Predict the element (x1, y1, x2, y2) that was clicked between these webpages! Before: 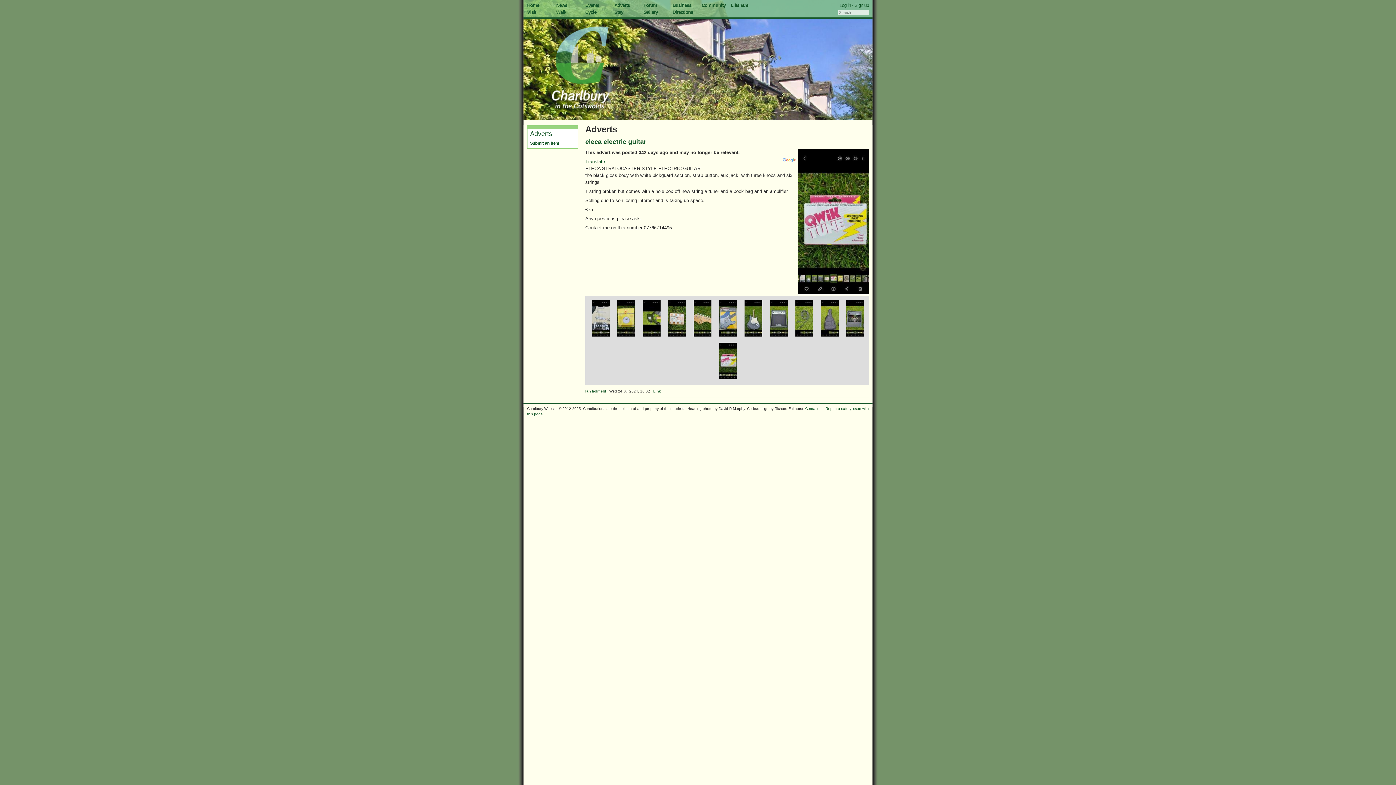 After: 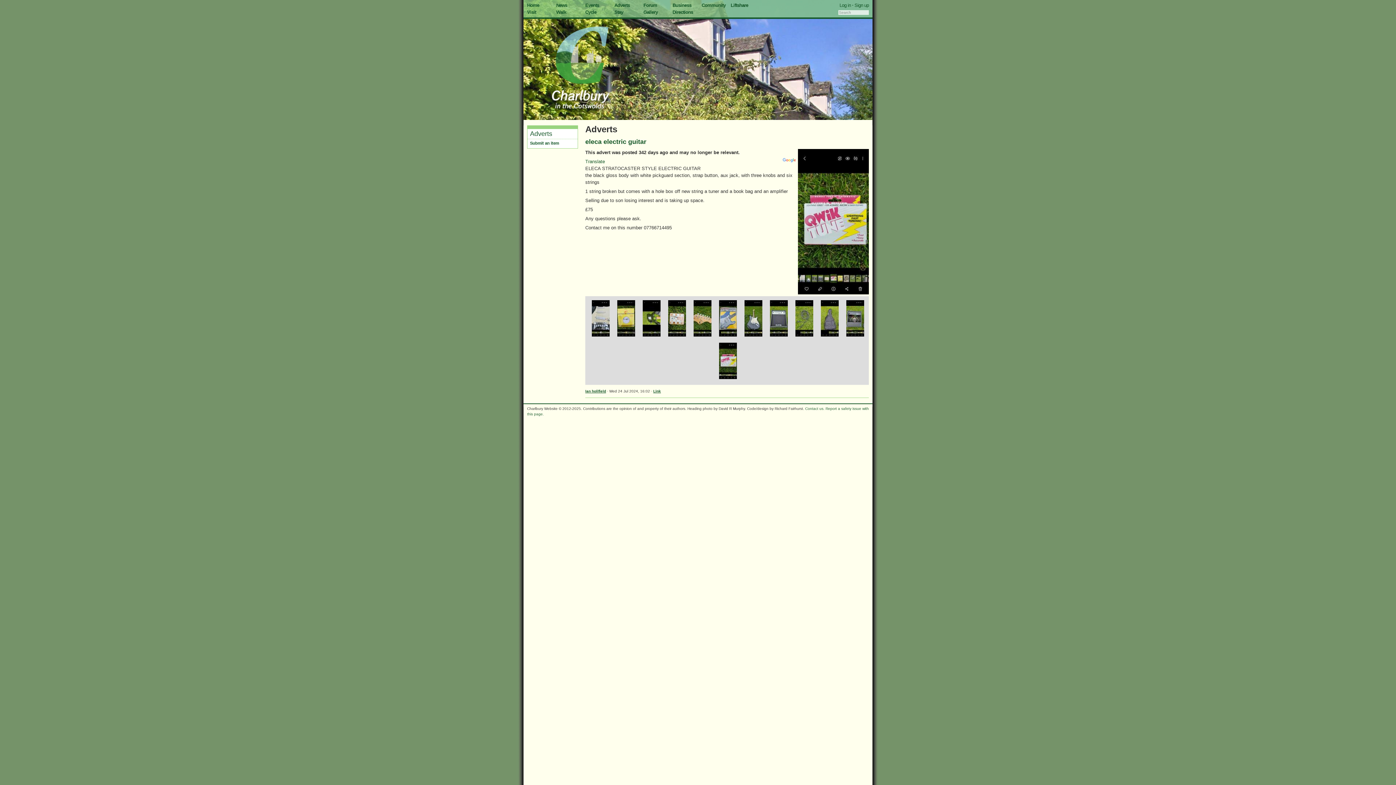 Action: bbox: (653, 389, 661, 393) label: Link